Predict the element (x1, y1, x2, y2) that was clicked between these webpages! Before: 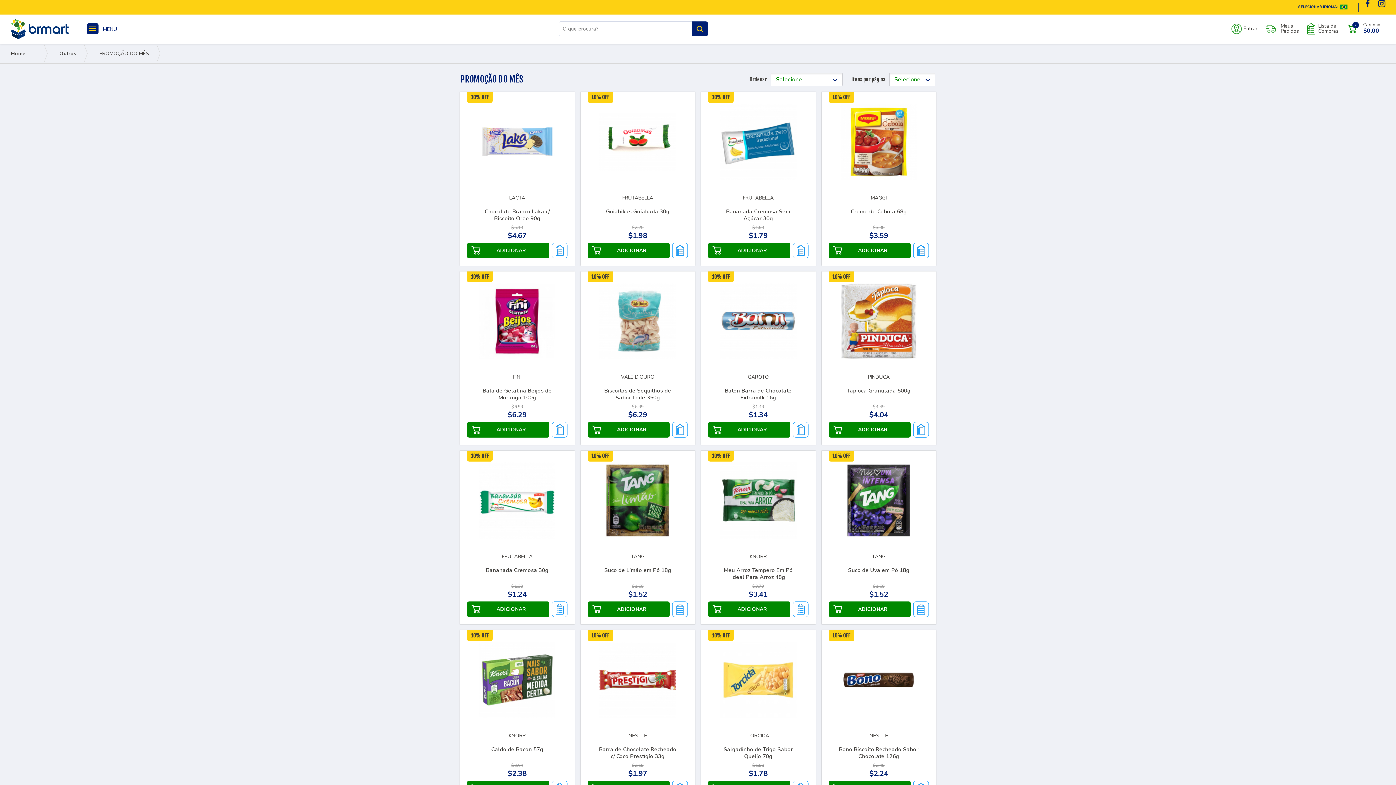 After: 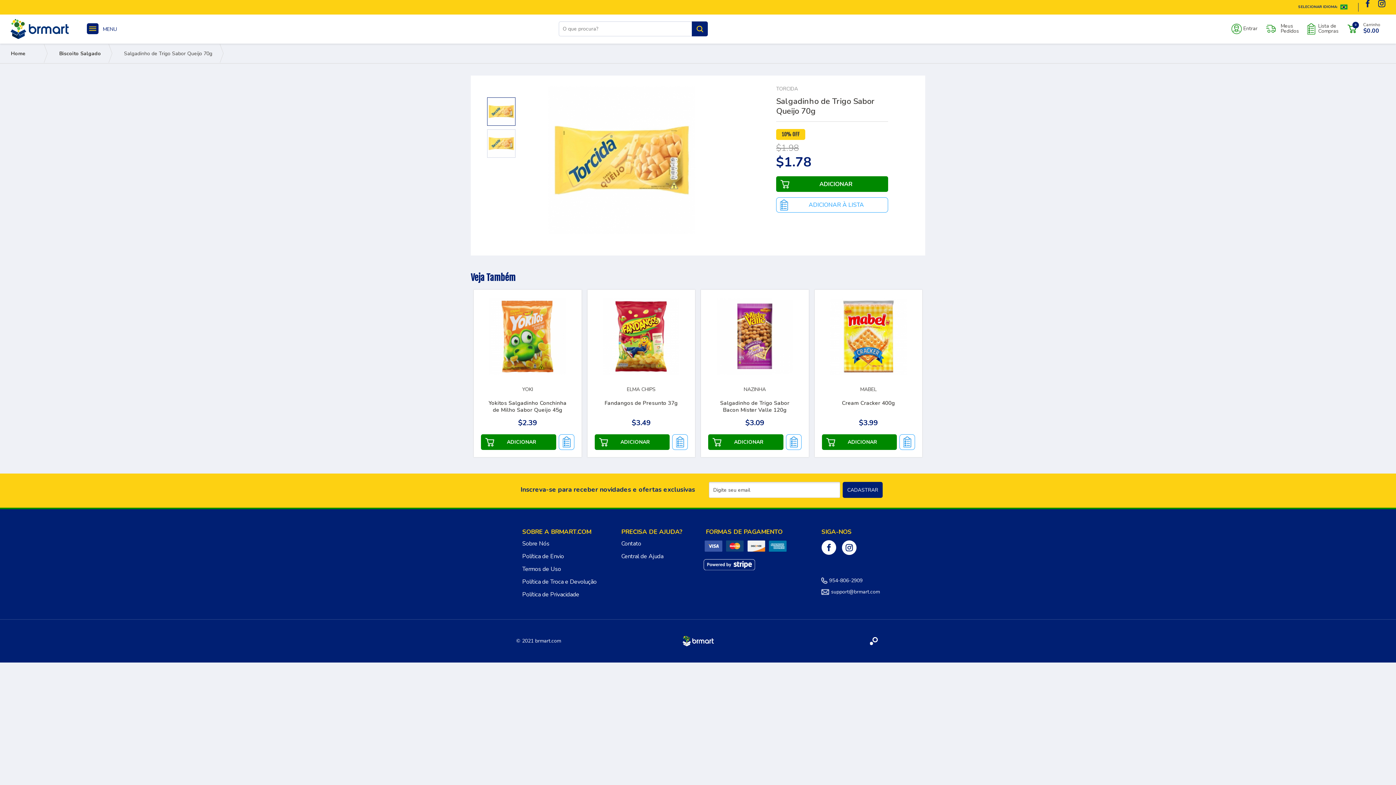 Action: label: 10% OFF

TORCIDA

Salgadinho de Trigo Sabor Queijo 70g

$1.98
$1.78 bbox: (698, 627, 818, 807)